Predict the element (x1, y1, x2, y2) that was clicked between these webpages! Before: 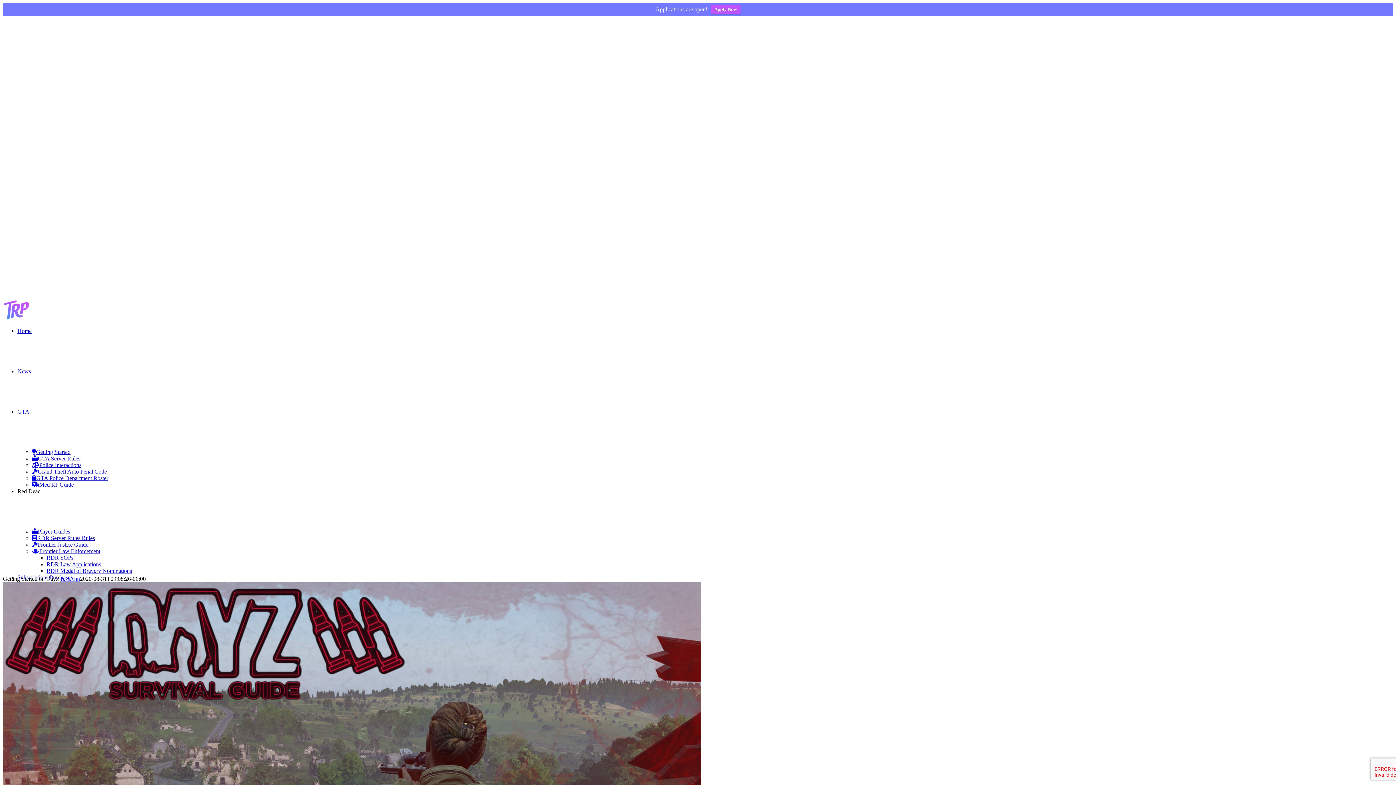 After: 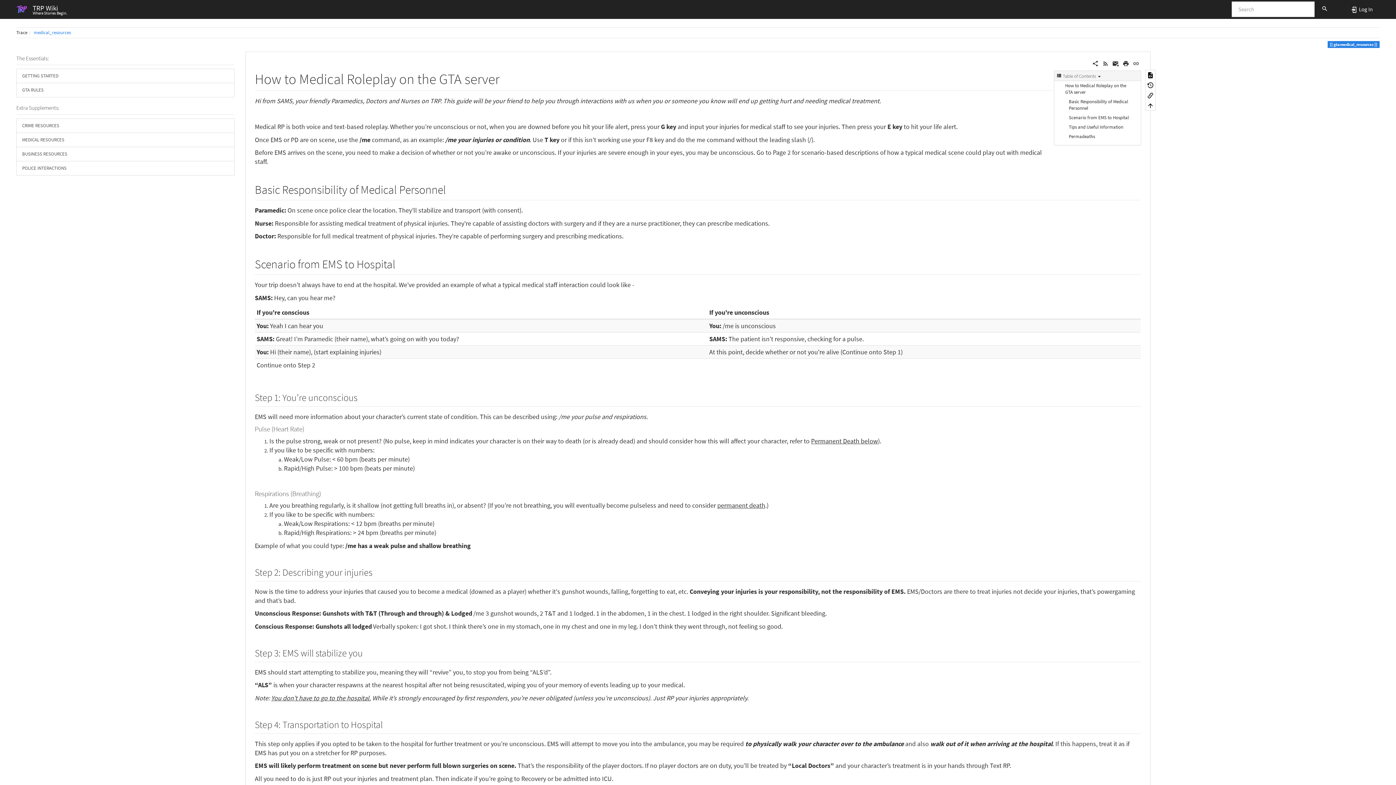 Action: label: Med RP Guide bbox: (32, 481, 73, 488)